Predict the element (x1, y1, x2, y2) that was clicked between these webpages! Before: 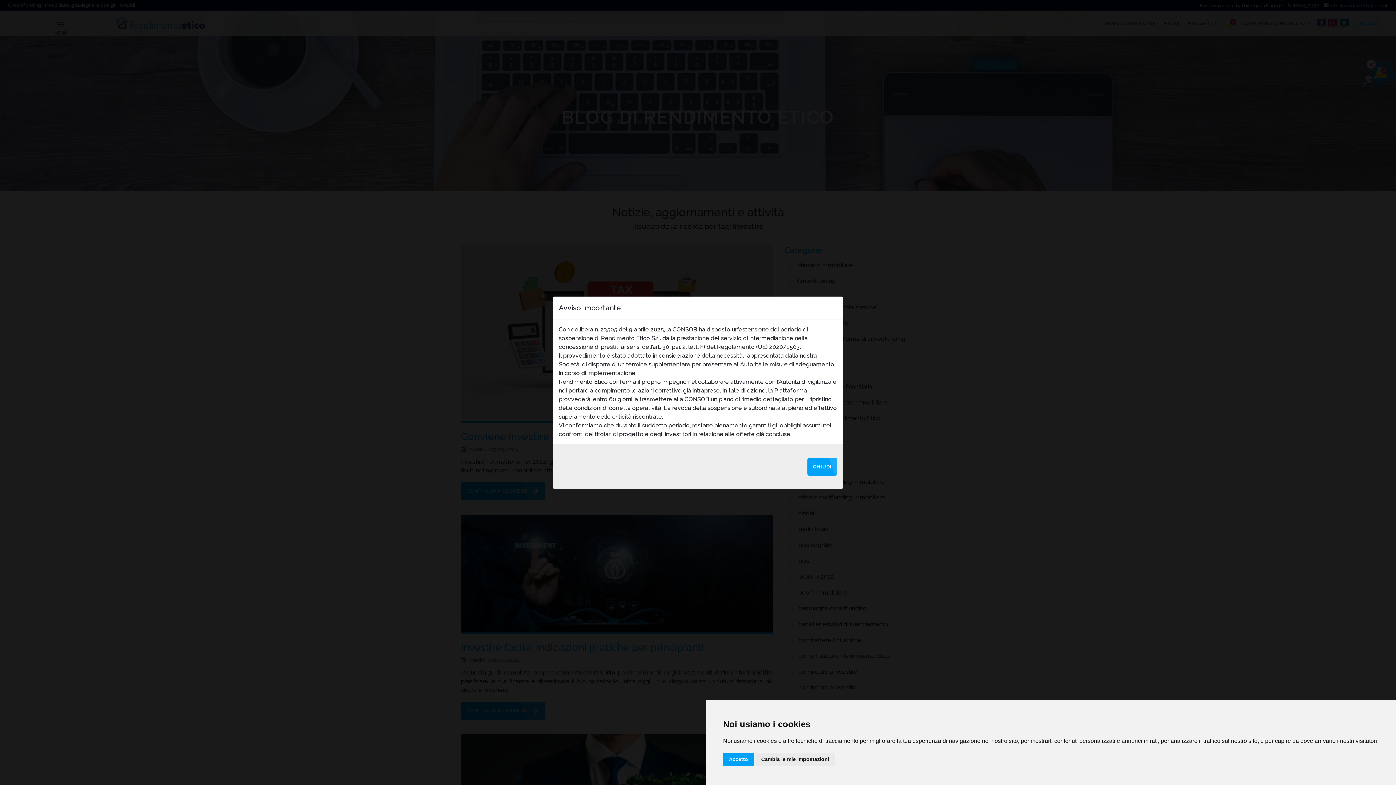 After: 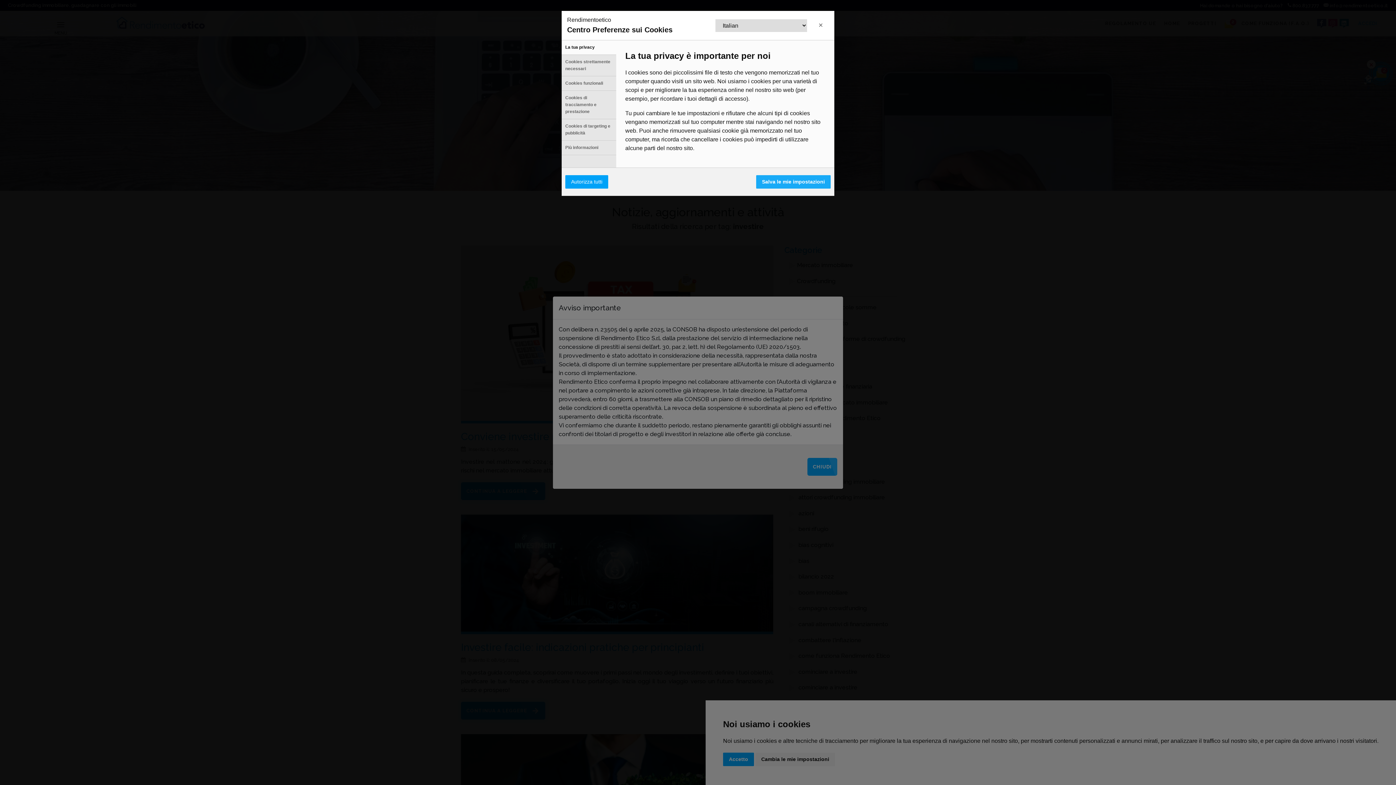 Action: bbox: (755, 753, 835, 766) label: Cambia le mie impostazioni